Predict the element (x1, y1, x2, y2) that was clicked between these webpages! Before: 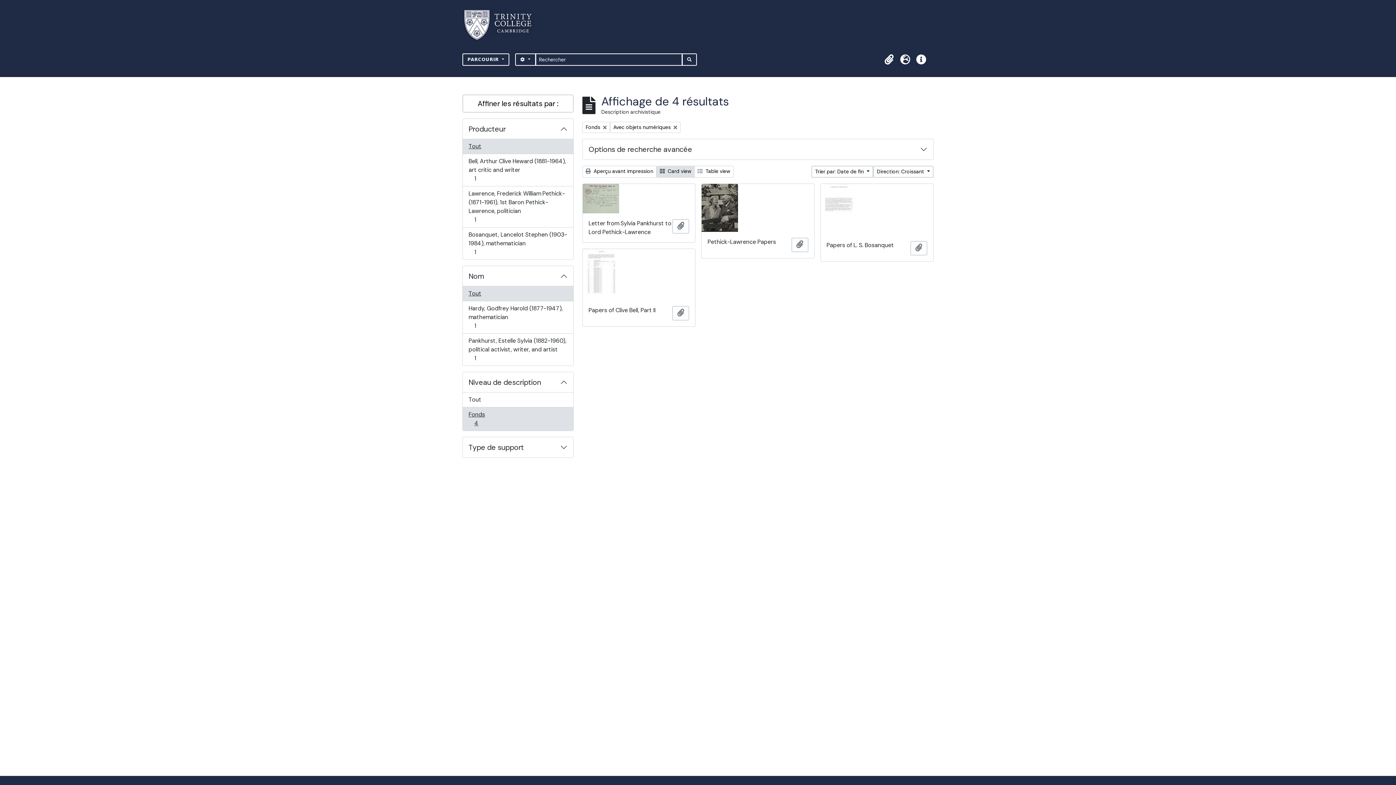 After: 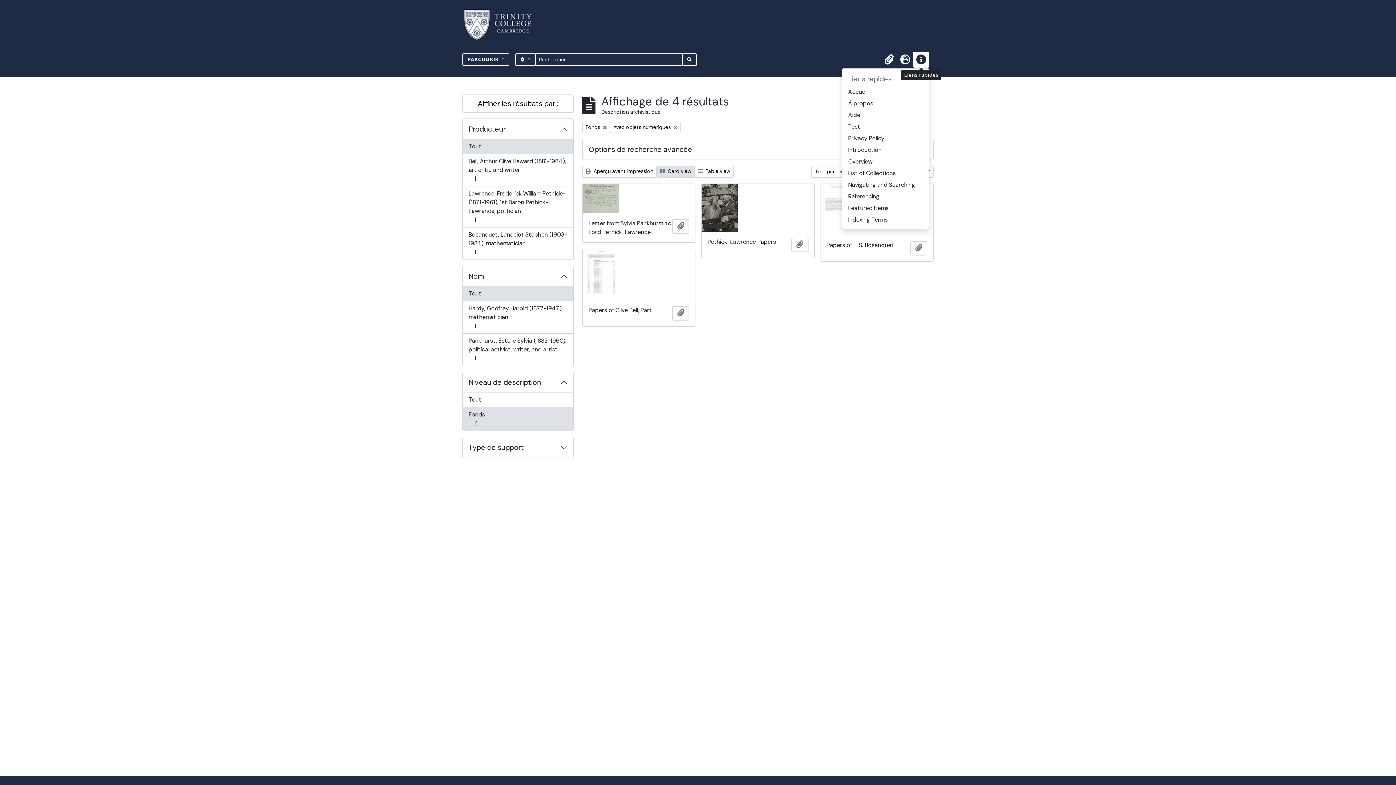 Action: bbox: (913, 51, 929, 67) label: Liens rapides